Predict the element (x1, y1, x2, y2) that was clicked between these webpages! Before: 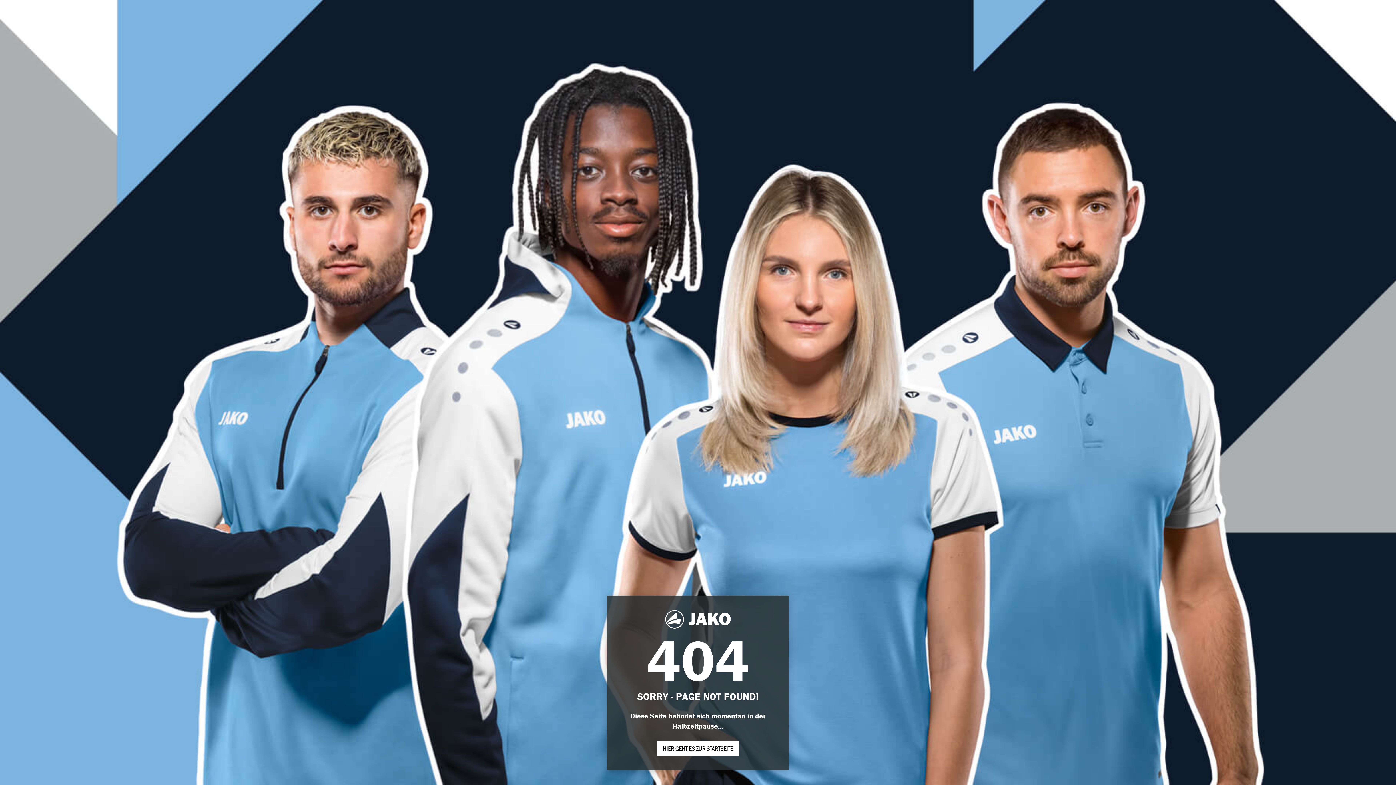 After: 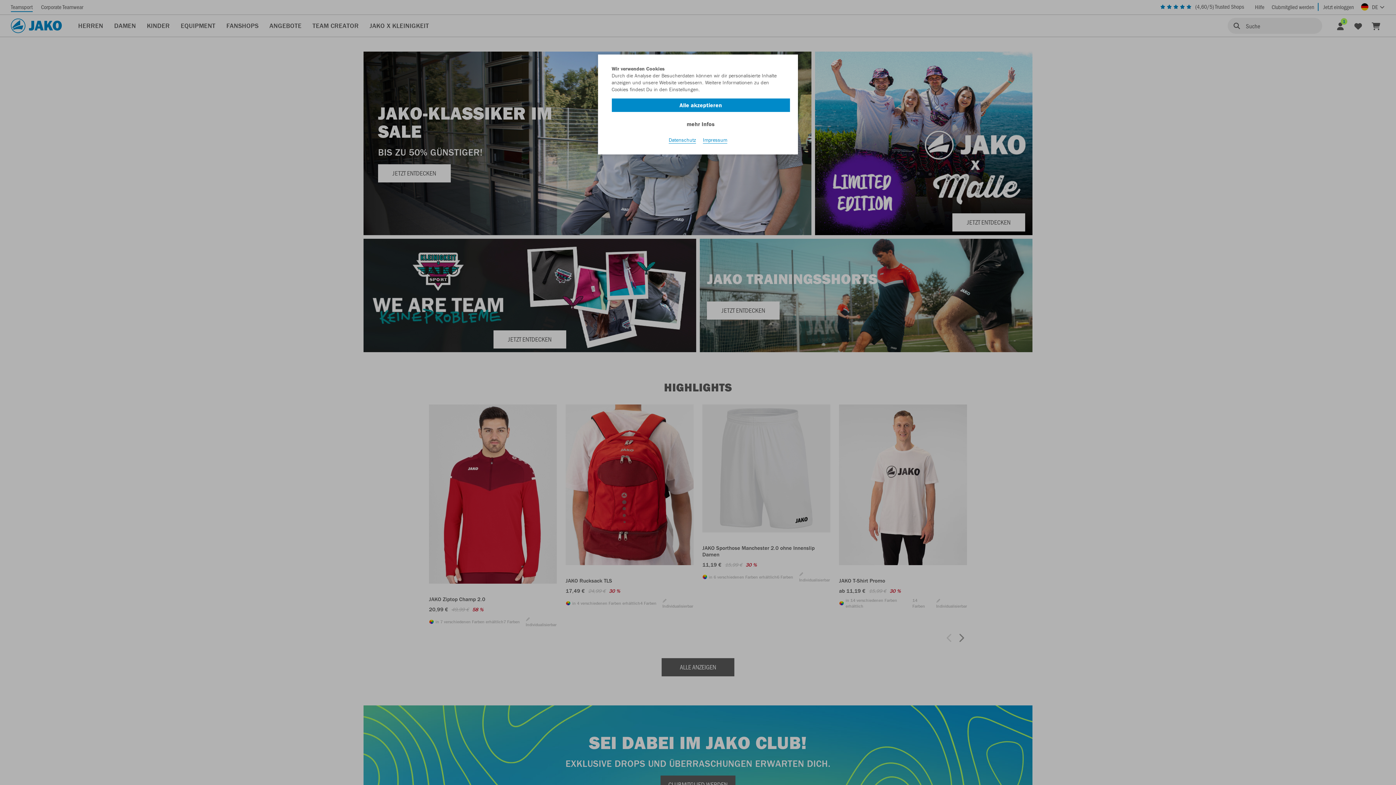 Action: bbox: (657, 741, 739, 756) label: HIER GEHT ES ZUR STARTSEITE